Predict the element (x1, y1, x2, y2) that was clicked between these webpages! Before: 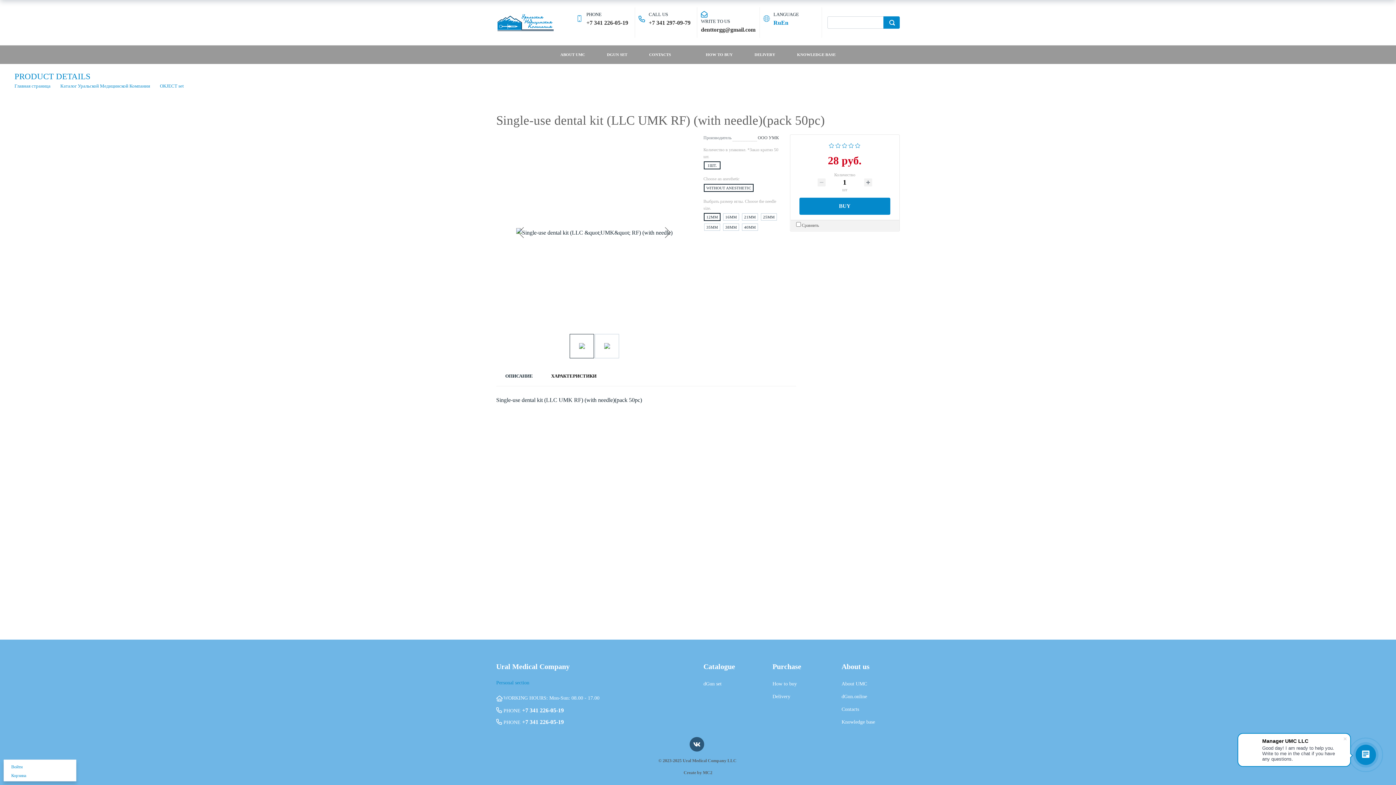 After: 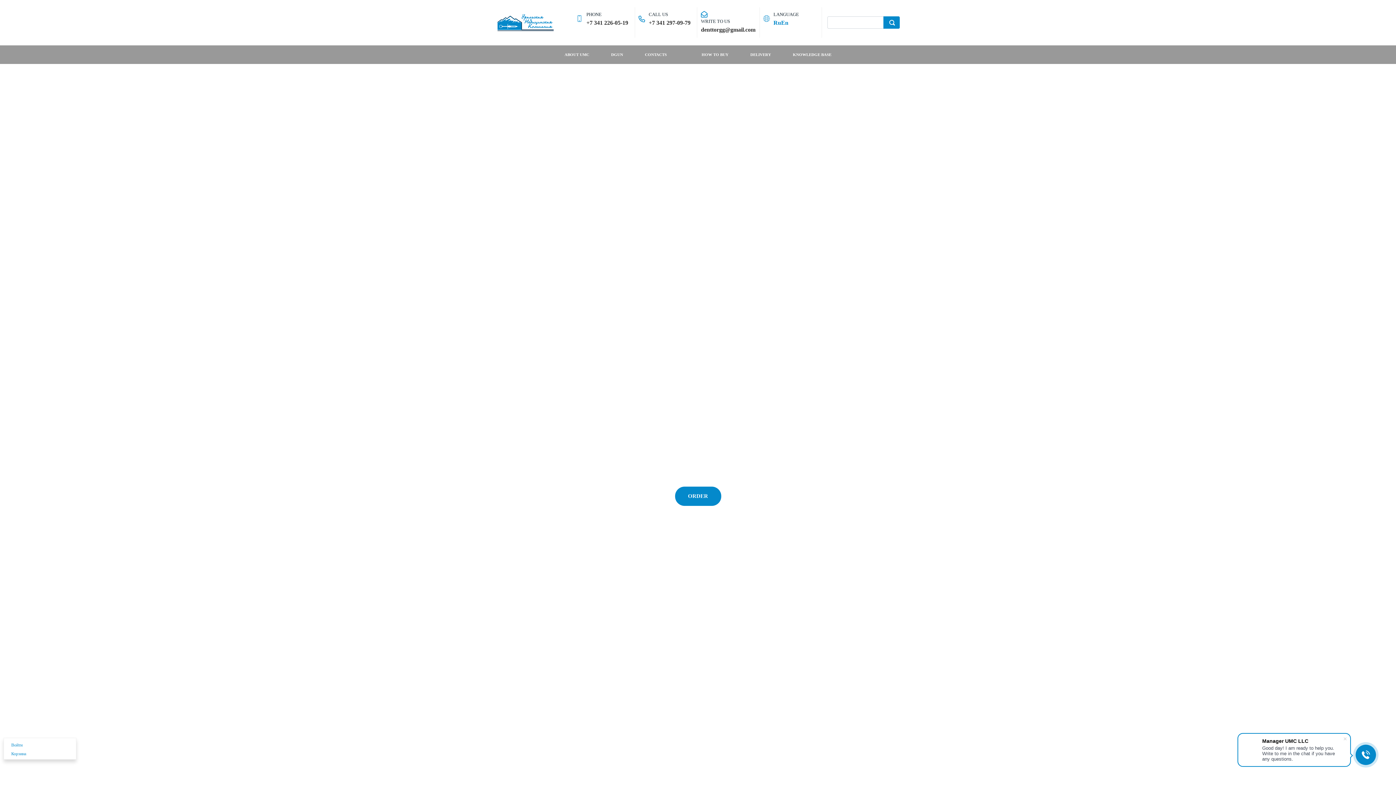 Action: bbox: (14, 83, 50, 88) label: Главная страница